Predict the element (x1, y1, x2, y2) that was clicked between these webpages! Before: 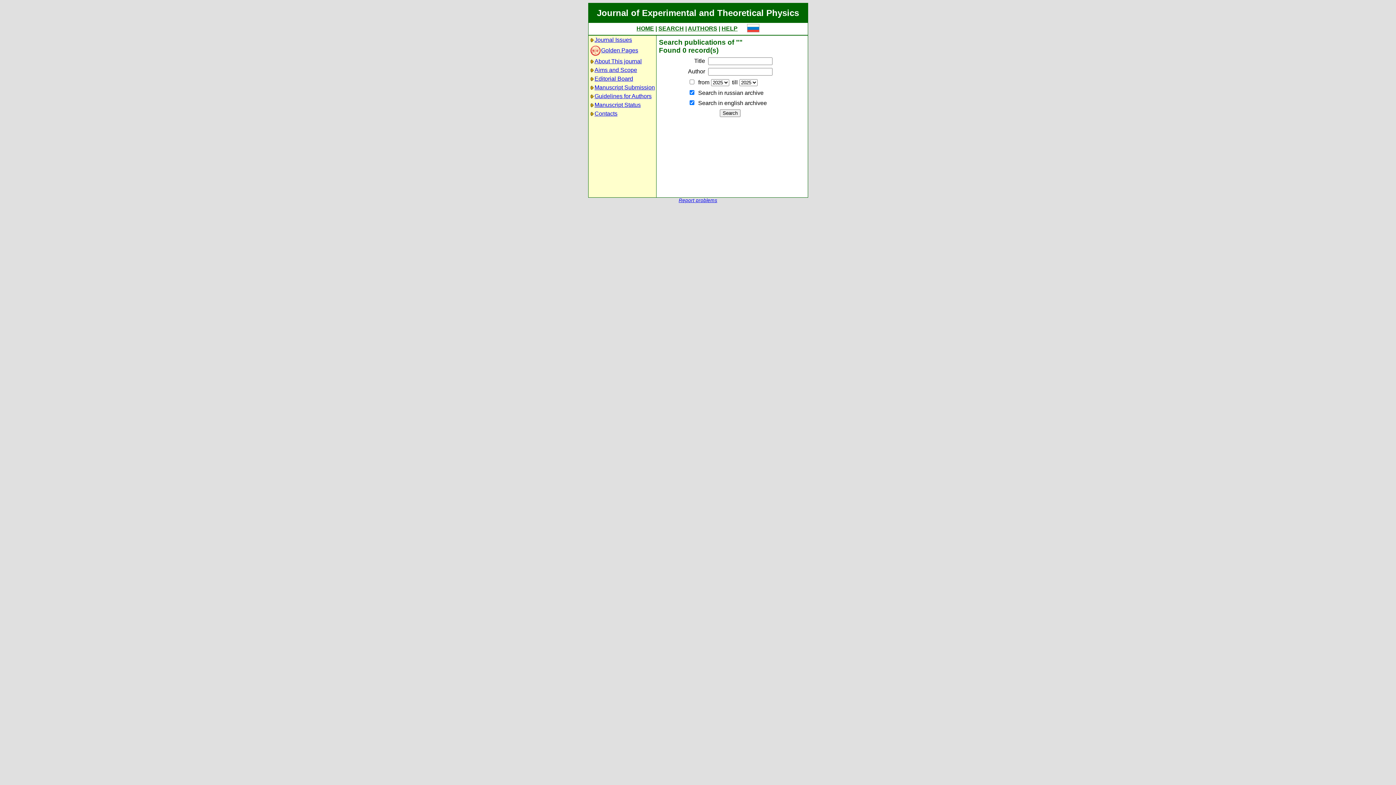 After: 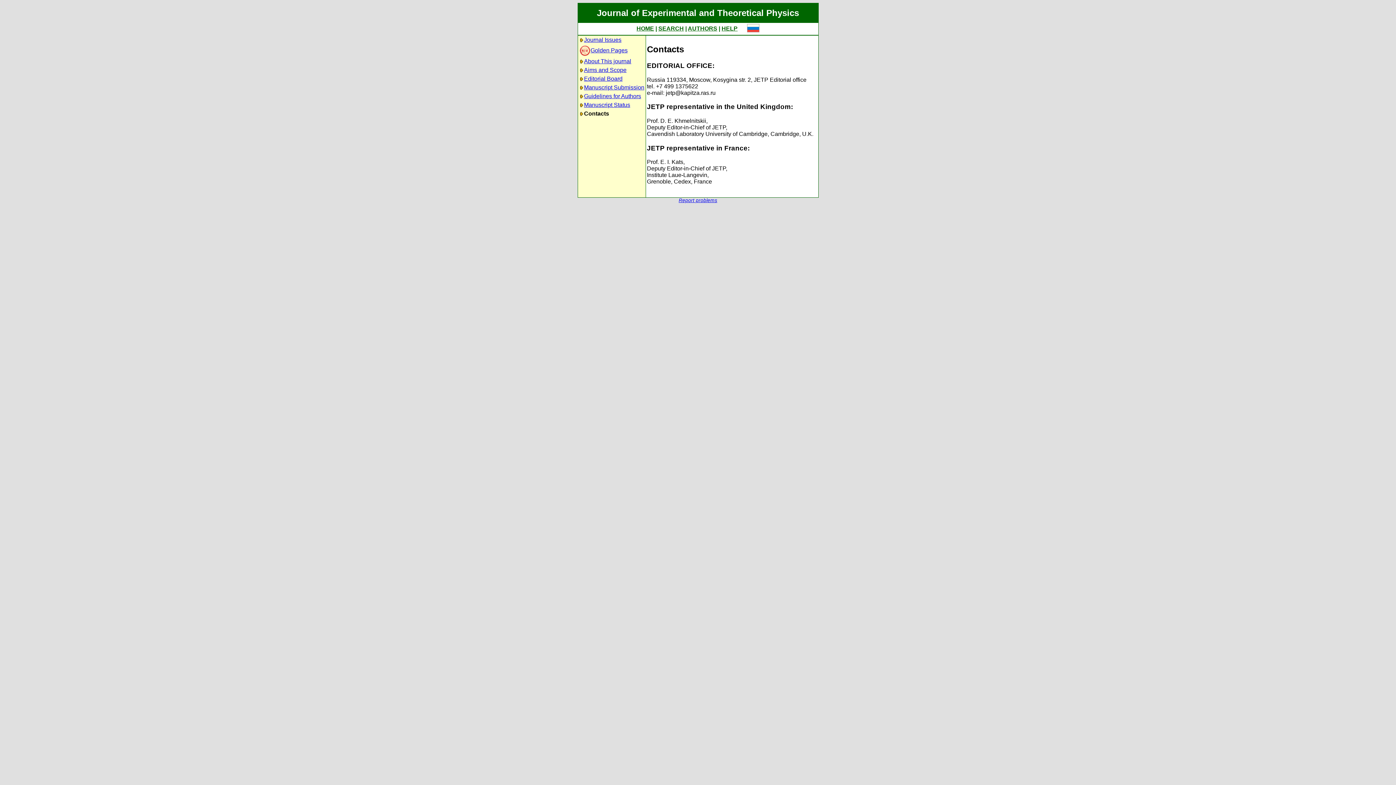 Action: label: Contacts bbox: (594, 110, 617, 116)